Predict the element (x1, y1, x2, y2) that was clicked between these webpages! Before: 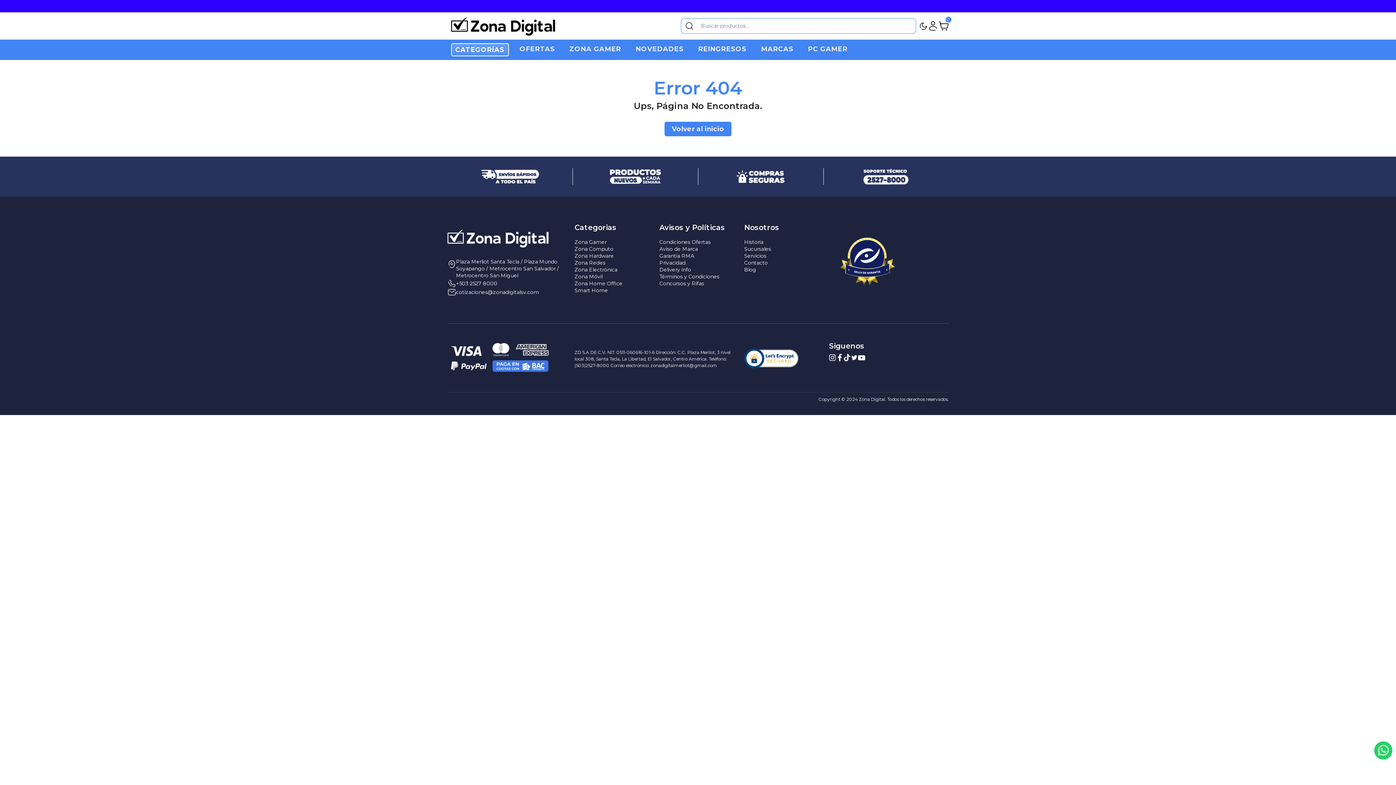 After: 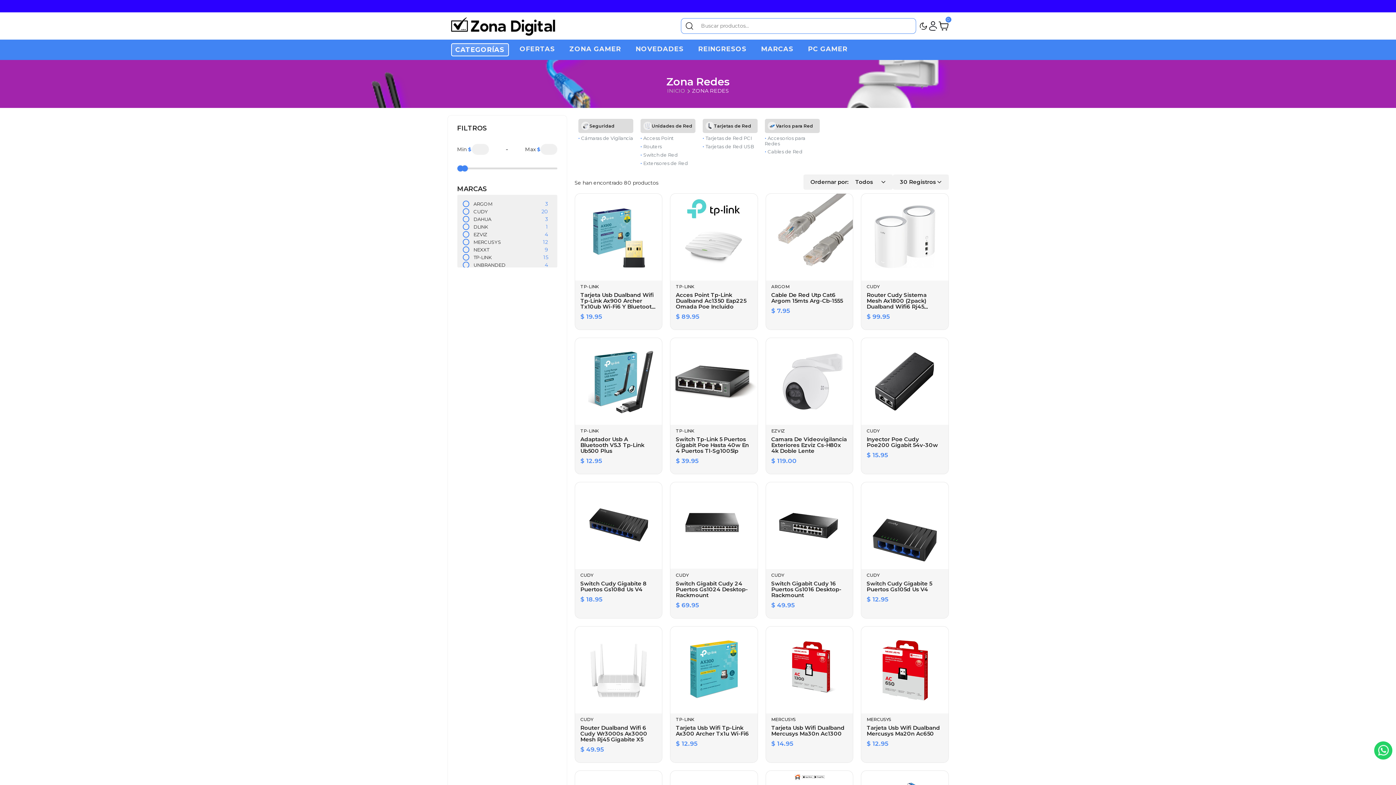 Action: bbox: (574, 259, 605, 266) label: Zona Redes